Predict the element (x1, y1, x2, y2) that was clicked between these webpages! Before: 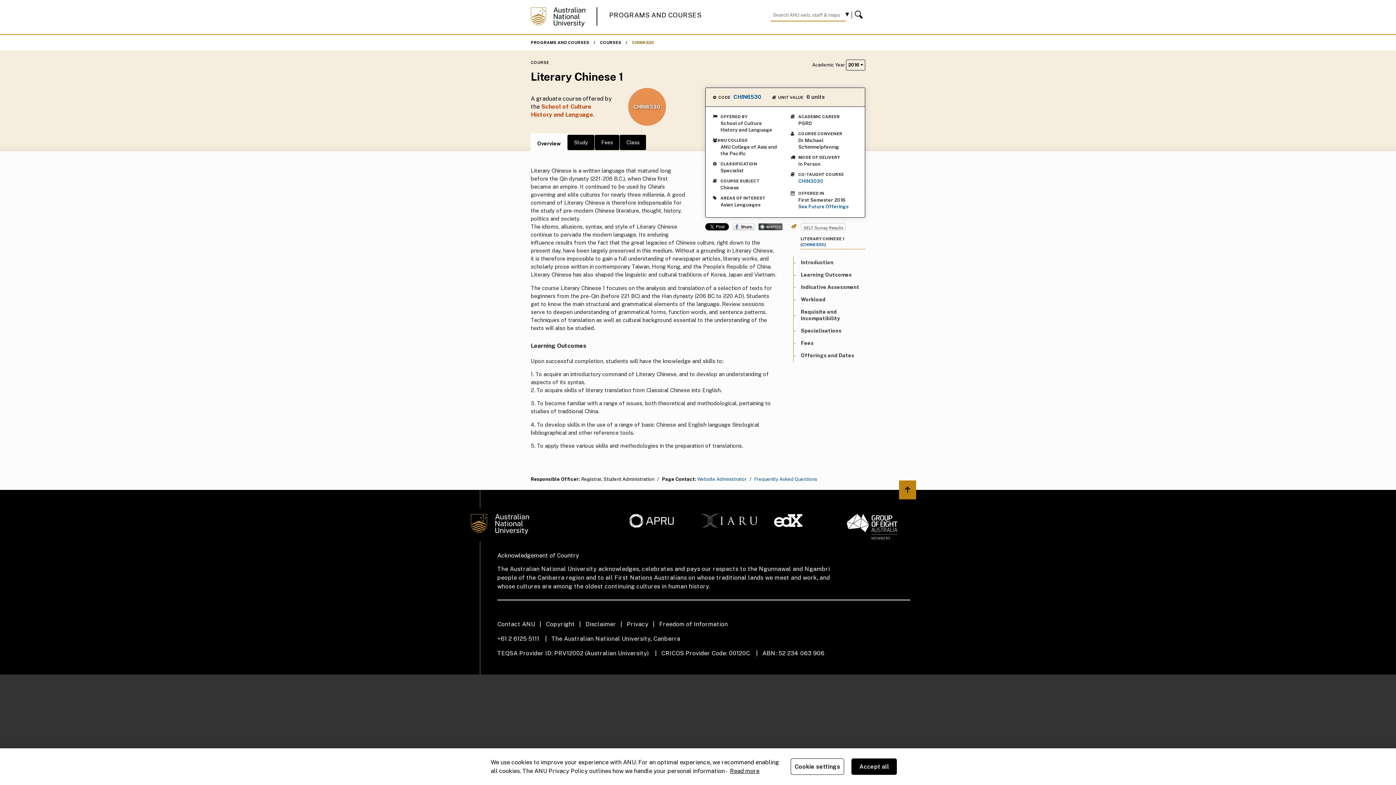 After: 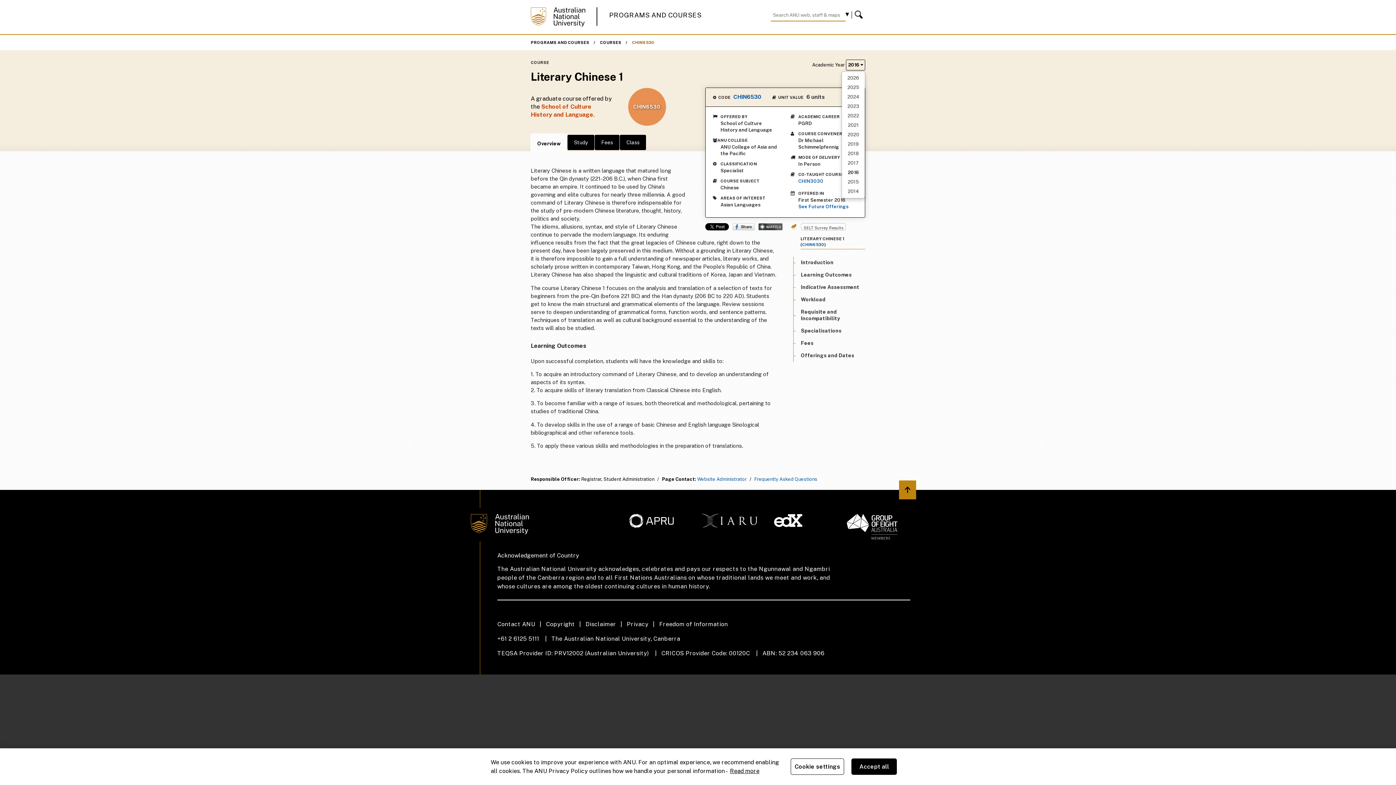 Action: bbox: (846, 59, 865, 70) label: 2016 